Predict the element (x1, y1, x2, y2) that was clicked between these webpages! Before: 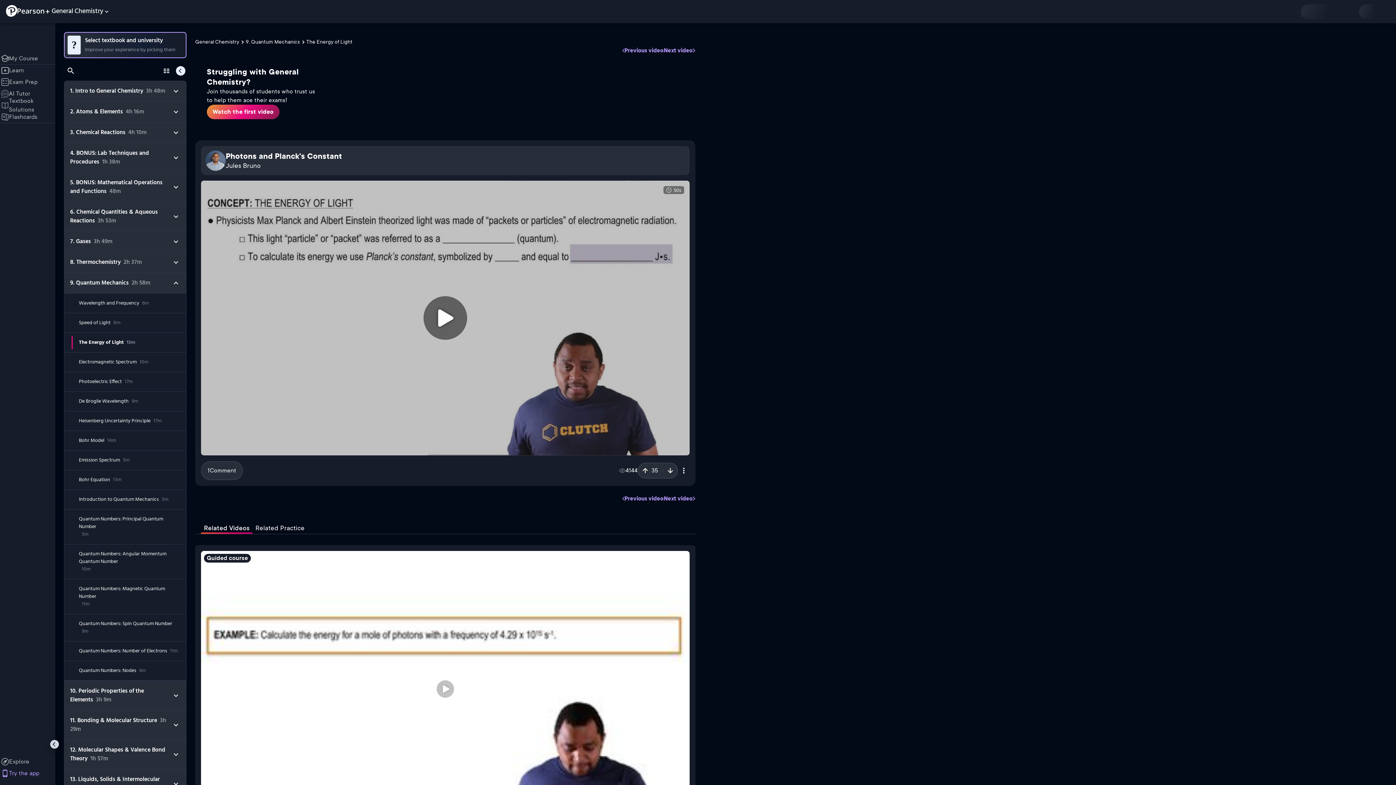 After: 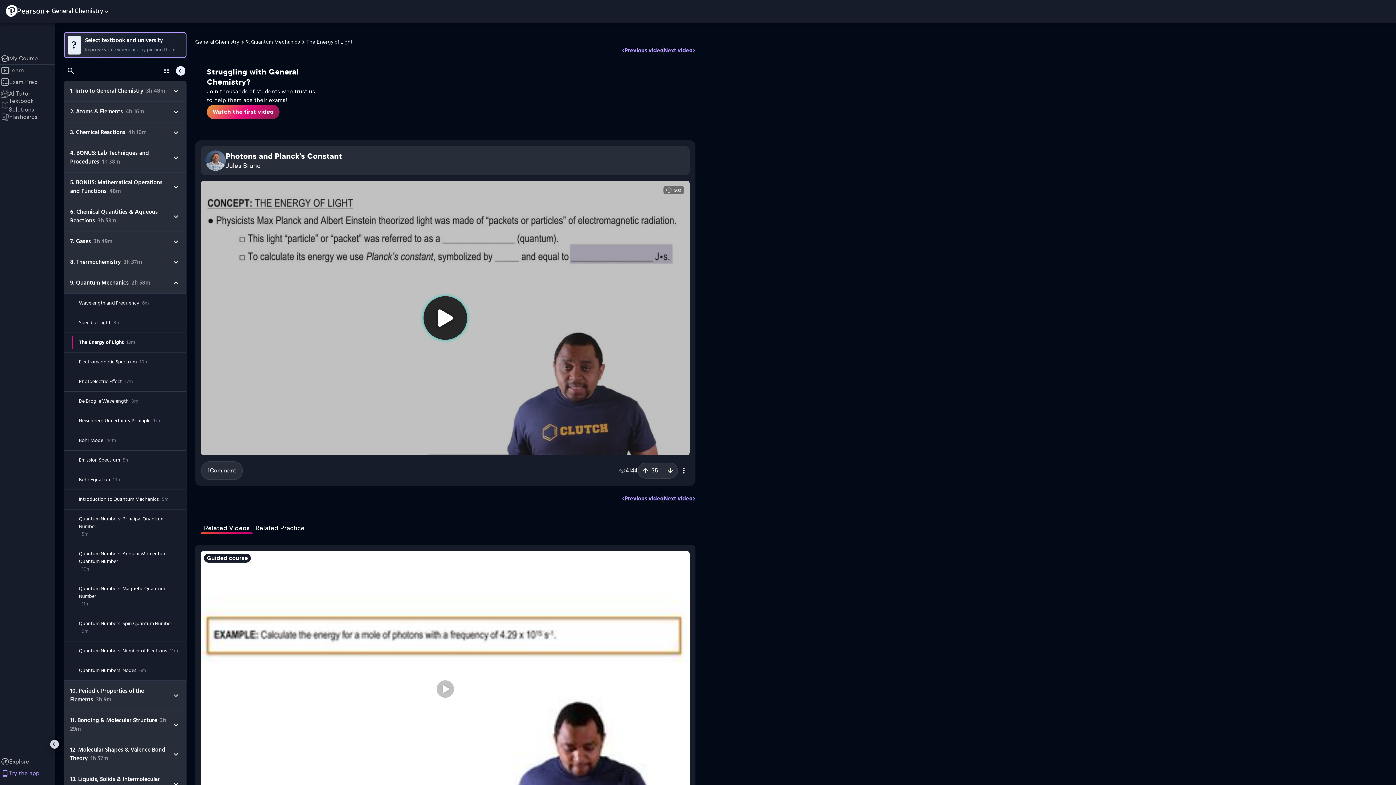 Action: bbox: (423, 296, 467, 340)